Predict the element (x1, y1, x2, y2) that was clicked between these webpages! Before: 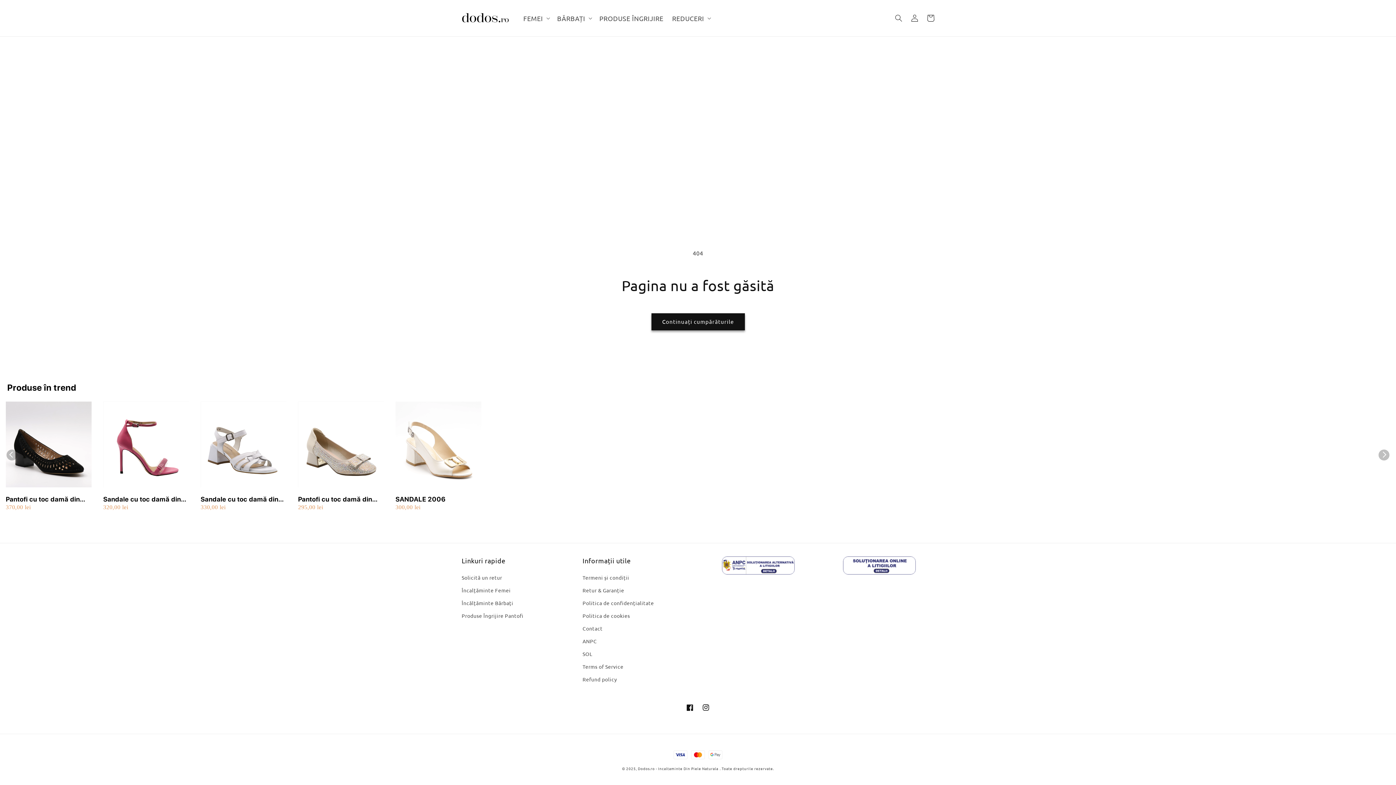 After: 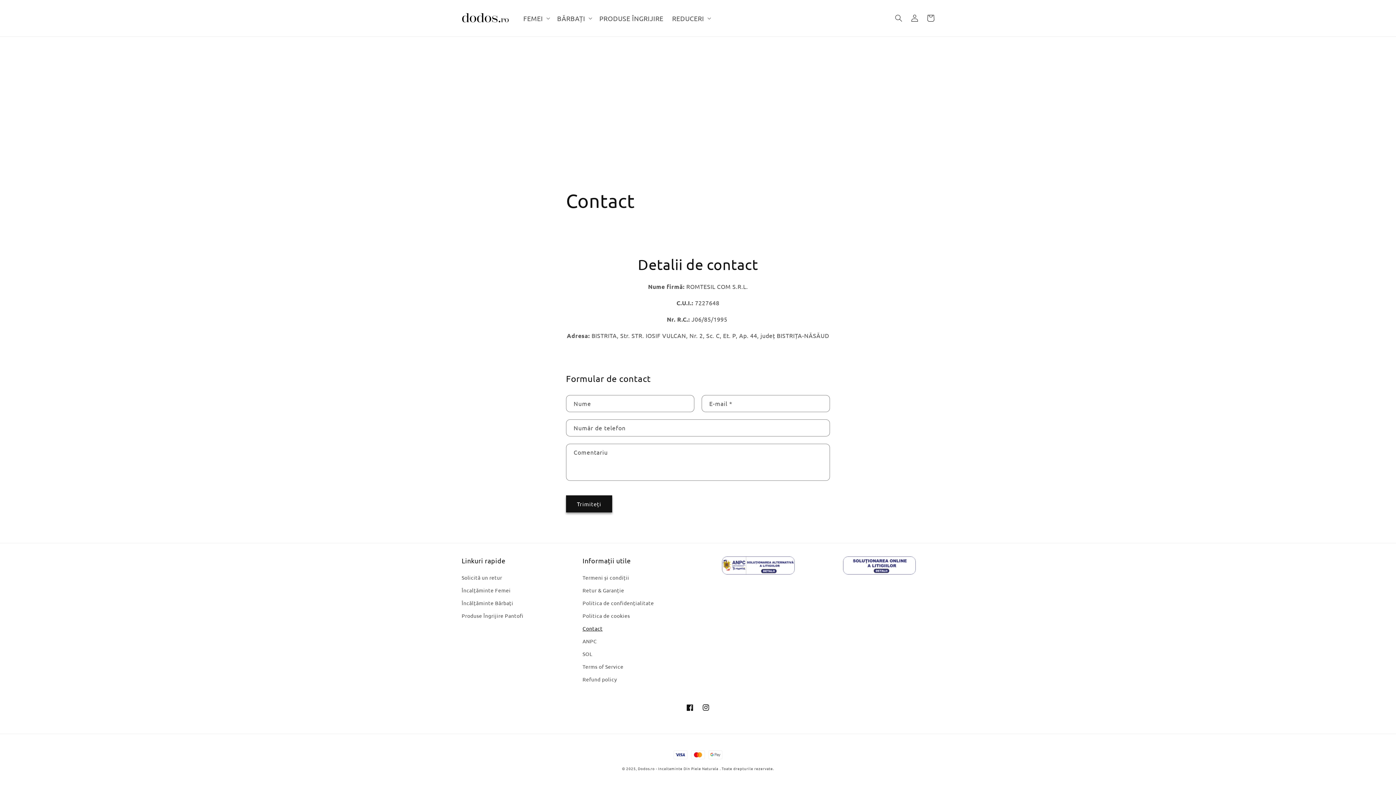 Action: label: Contact bbox: (582, 622, 602, 635)